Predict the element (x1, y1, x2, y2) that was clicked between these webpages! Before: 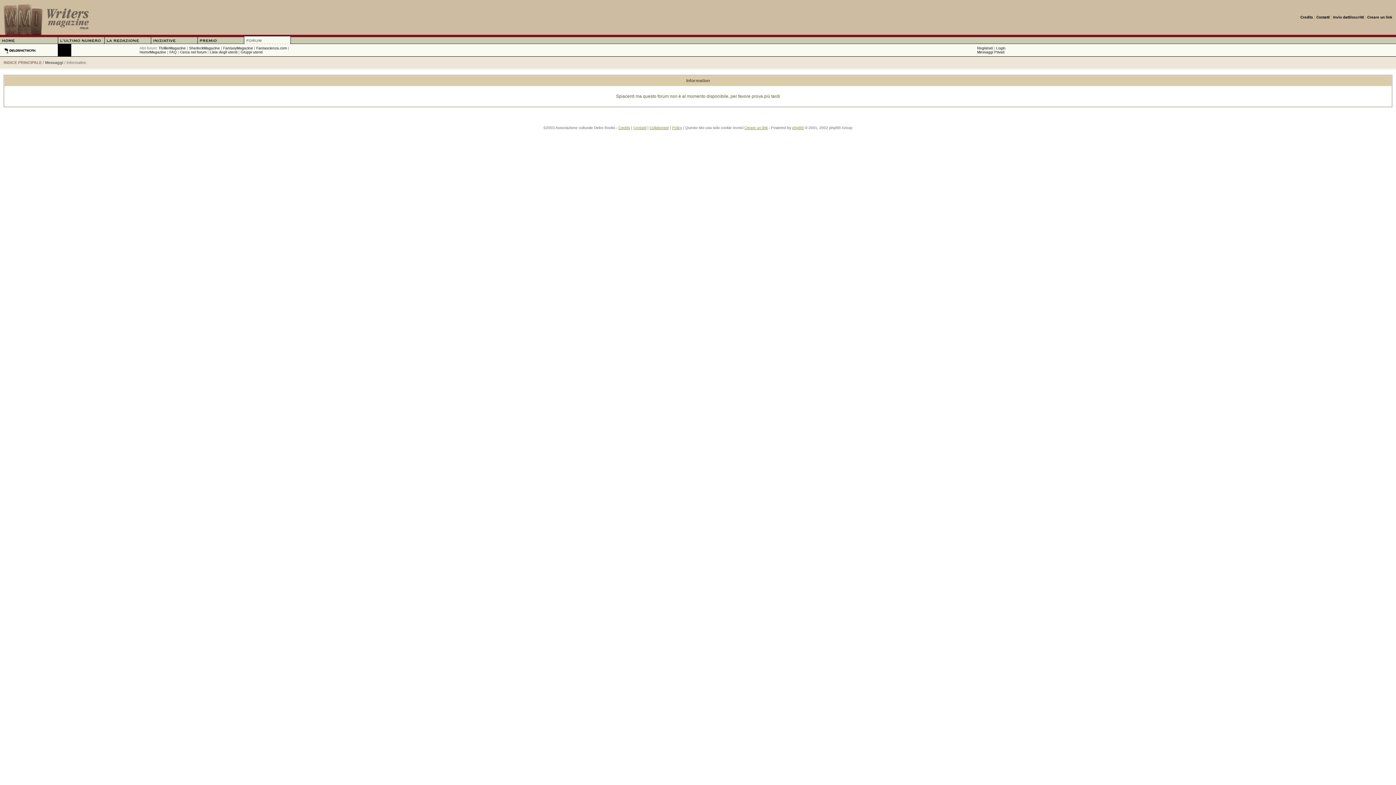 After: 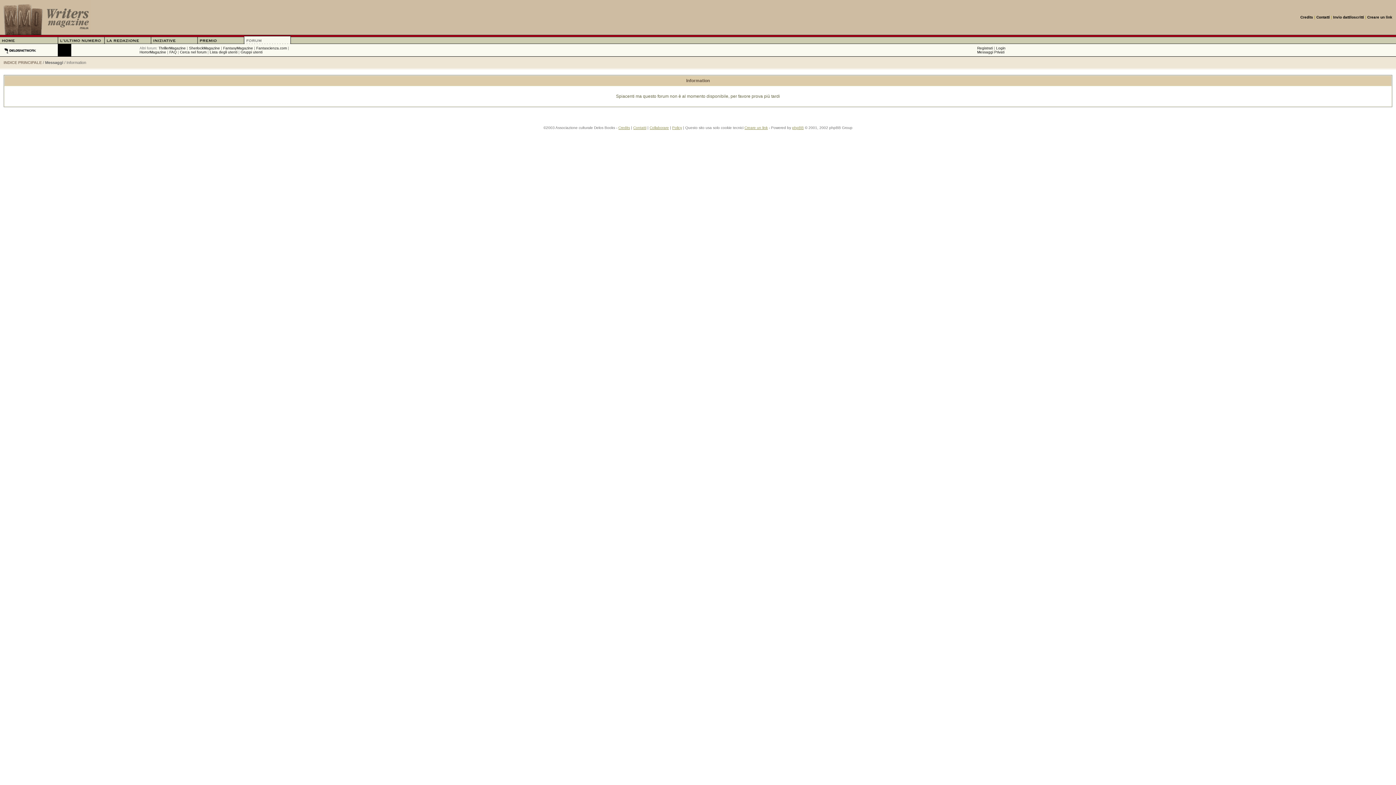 Action: bbox: (209, 50, 237, 54) label: Lista degli utenti